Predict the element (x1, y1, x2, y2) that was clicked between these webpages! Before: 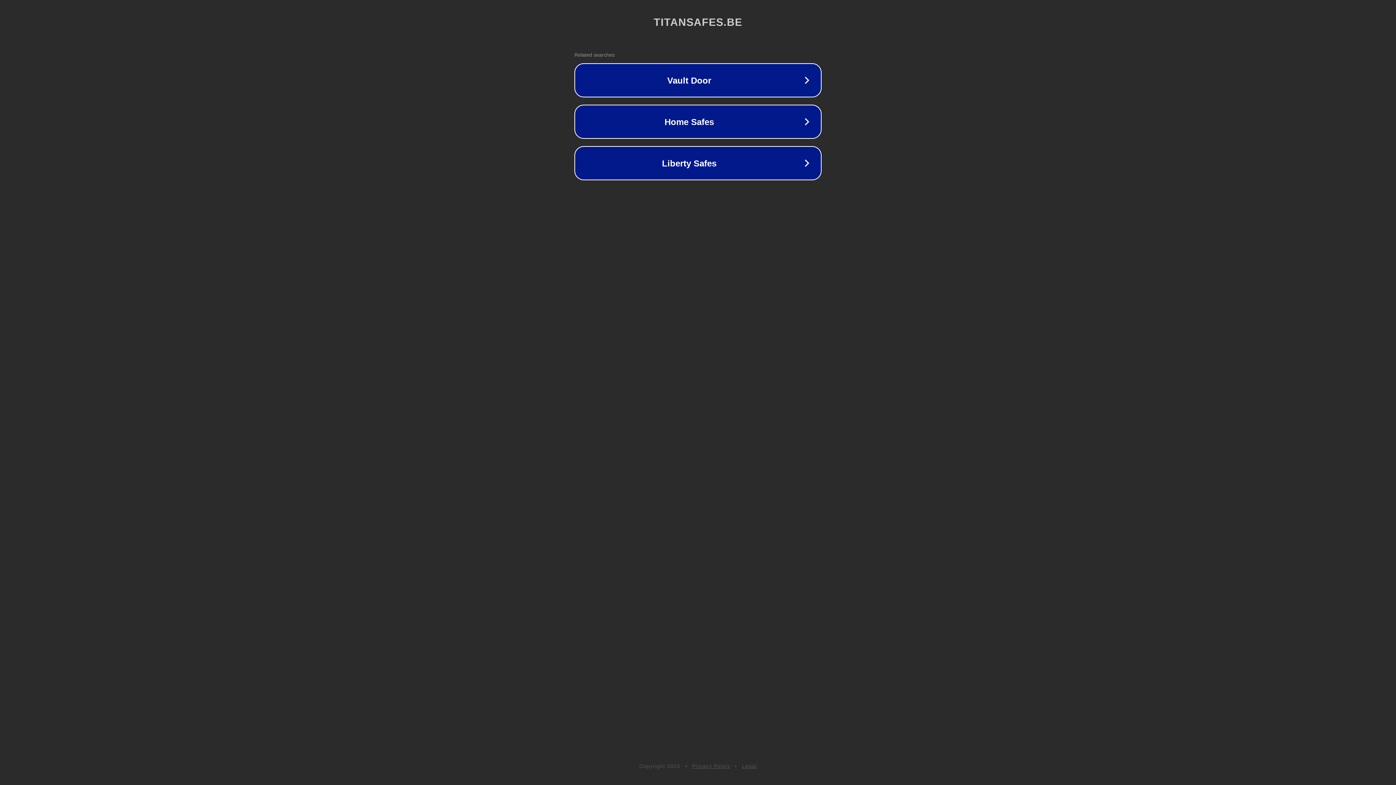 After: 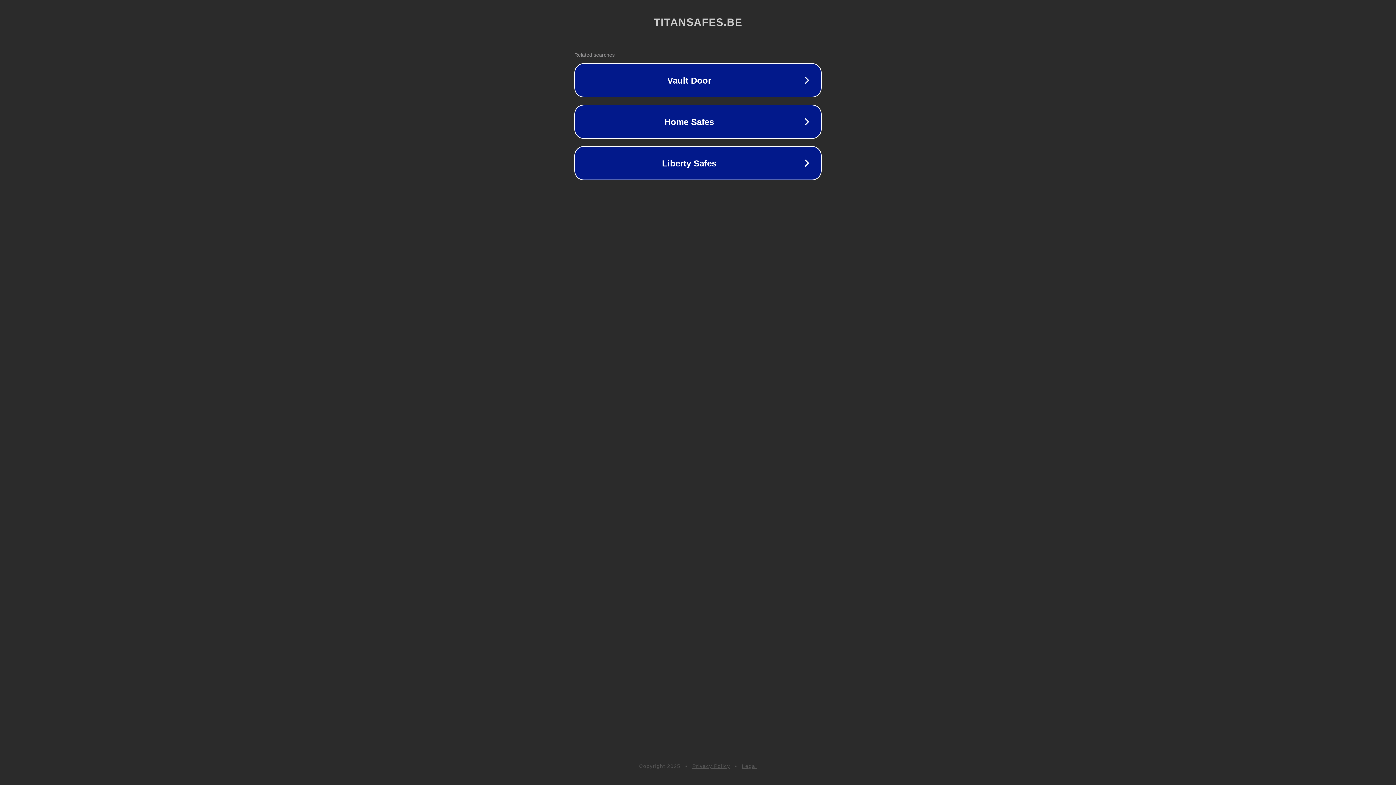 Action: label: Privacy Policy bbox: (692, 763, 730, 769)